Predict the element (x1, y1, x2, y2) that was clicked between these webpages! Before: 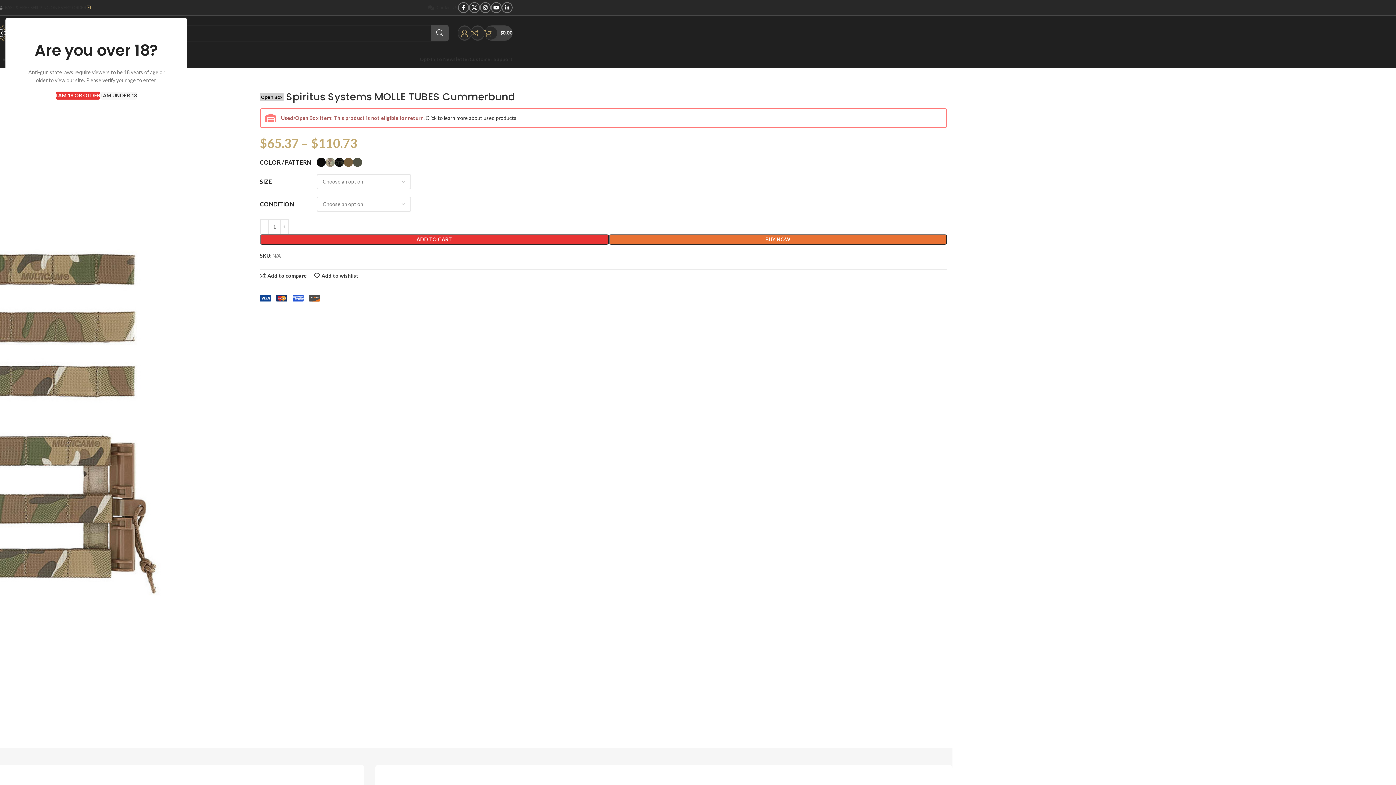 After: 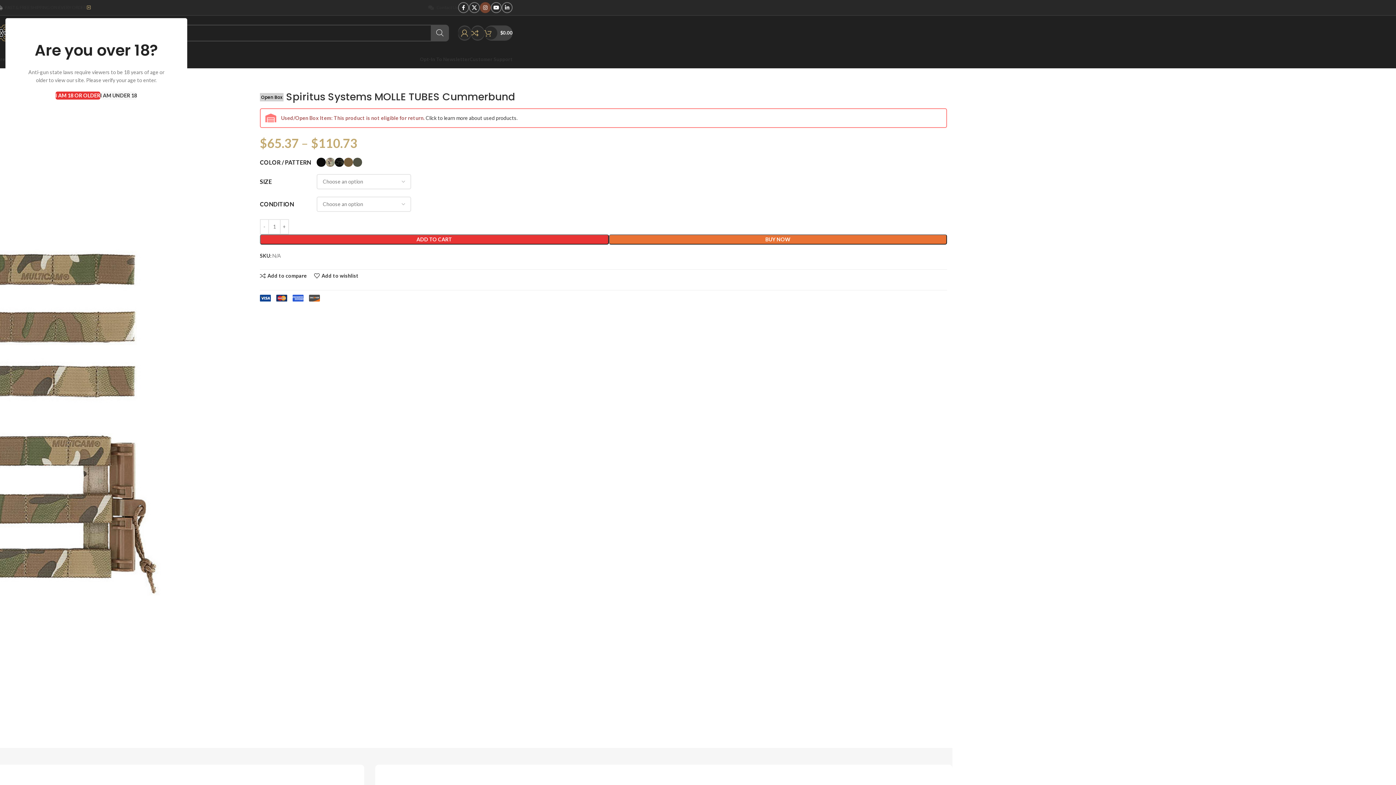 Action: label: Instagram social link bbox: (480, 2, 490, 13)